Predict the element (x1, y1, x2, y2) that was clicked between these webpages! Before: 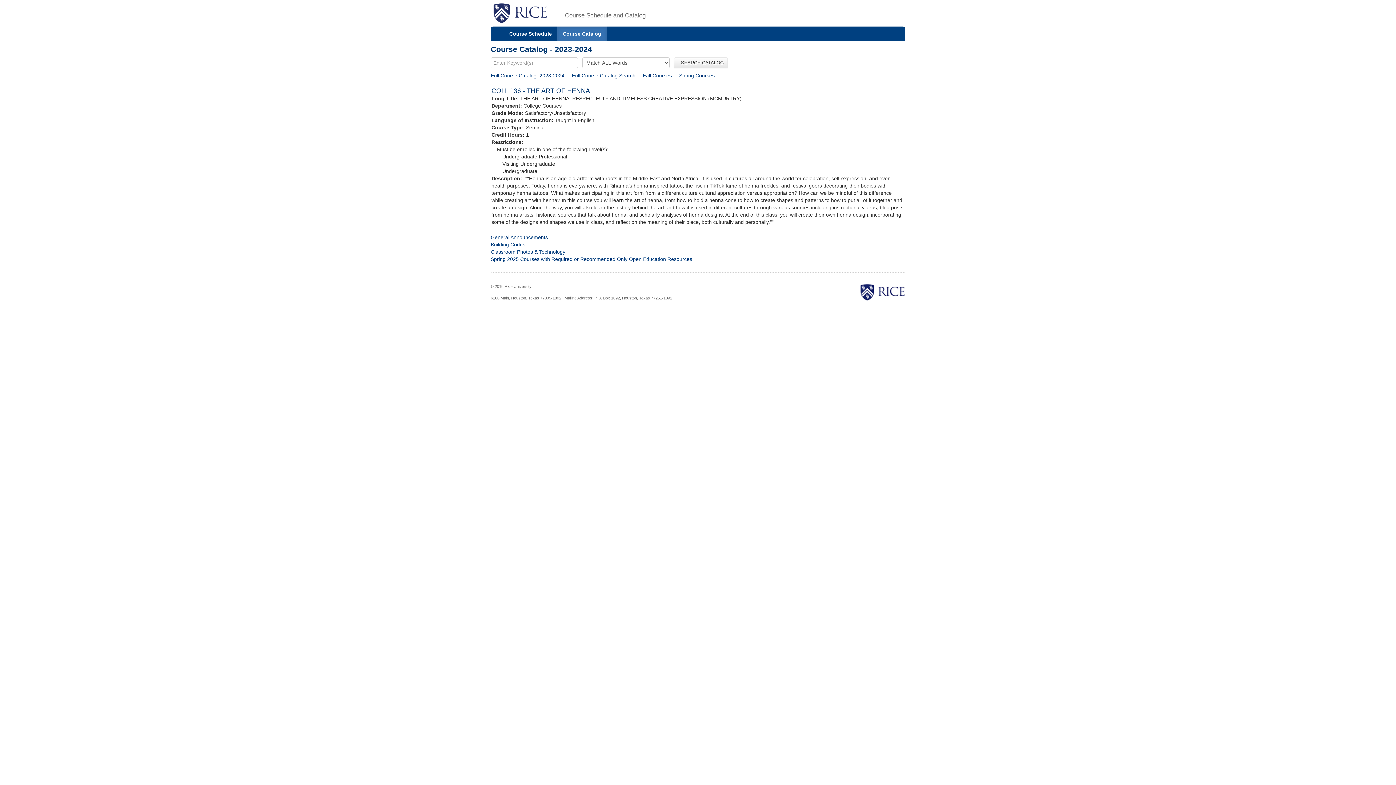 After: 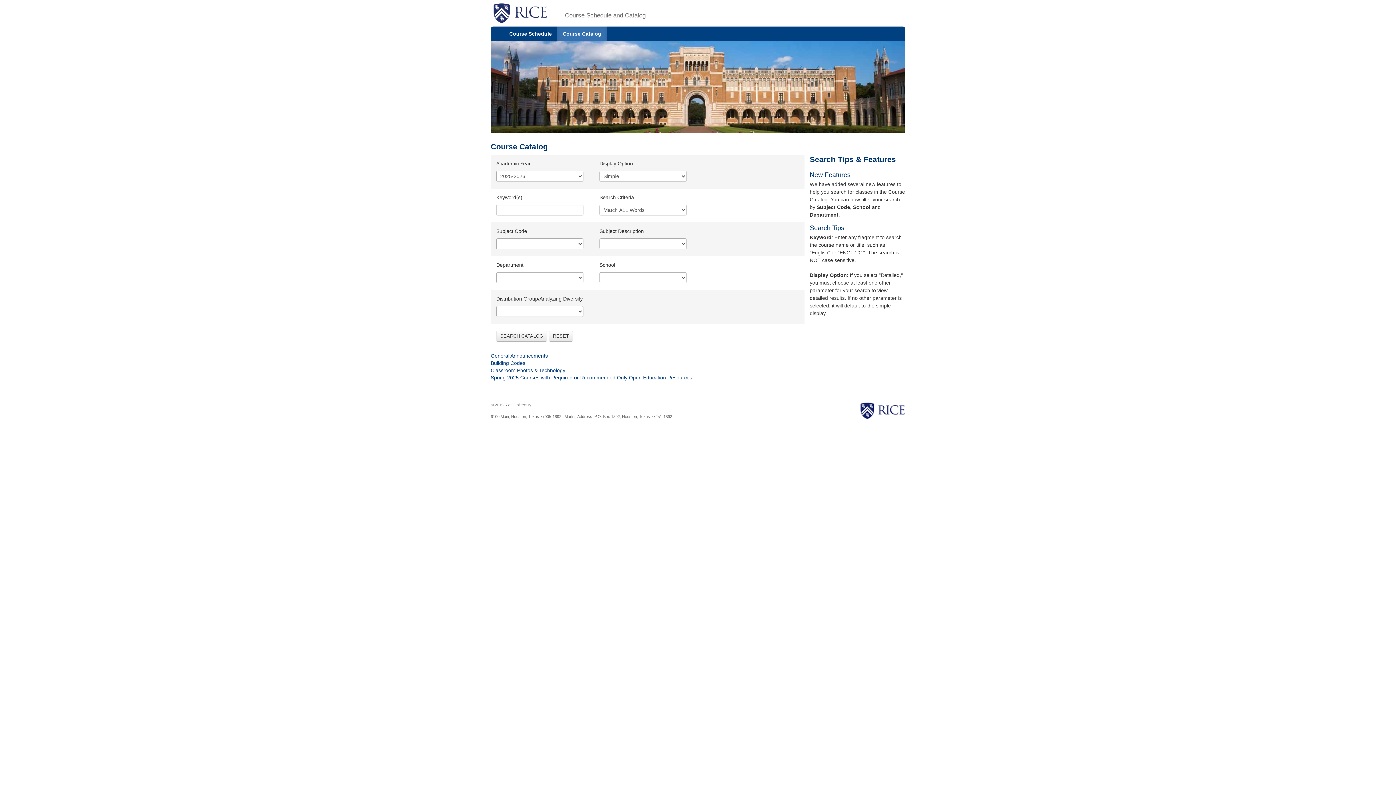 Action: bbox: (572, 72, 635, 78) label: Full Course Catalog Search